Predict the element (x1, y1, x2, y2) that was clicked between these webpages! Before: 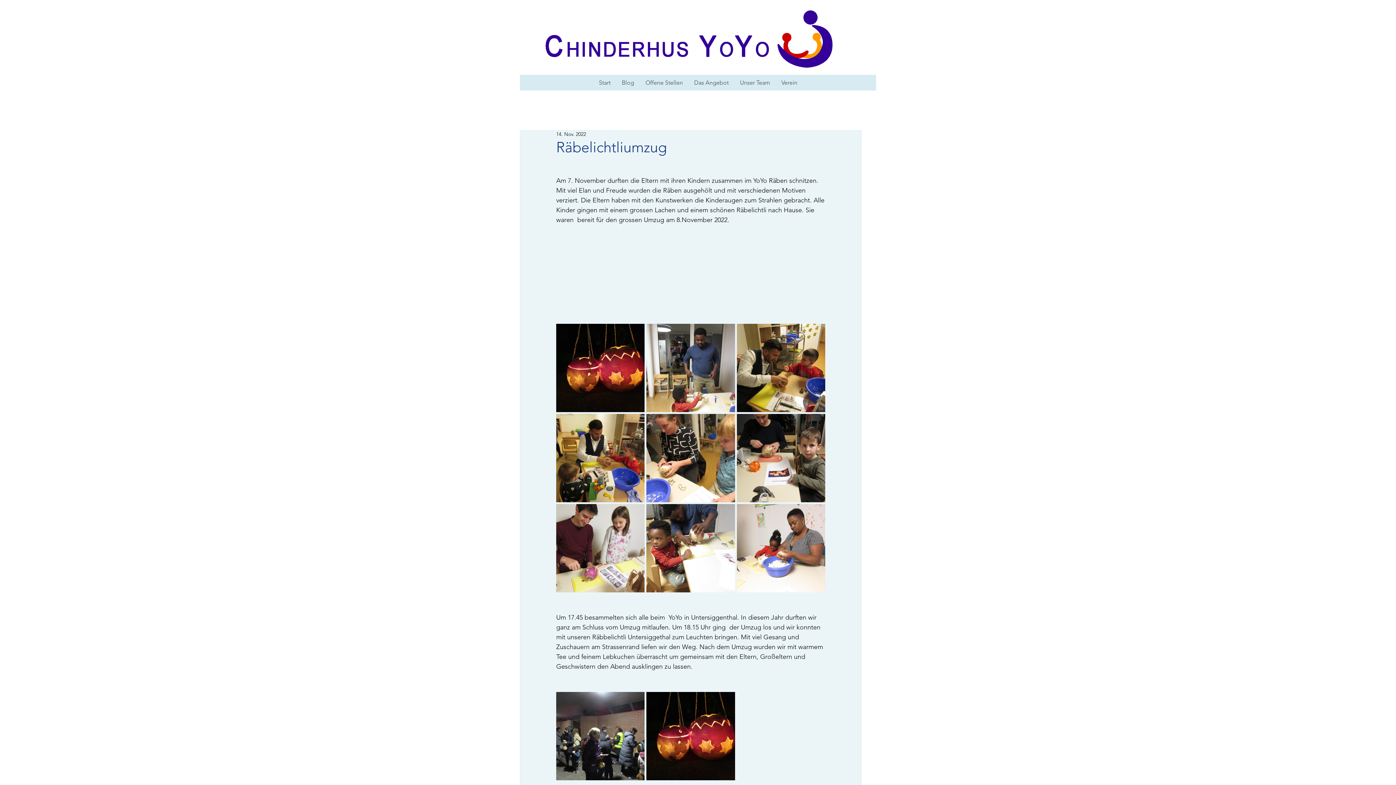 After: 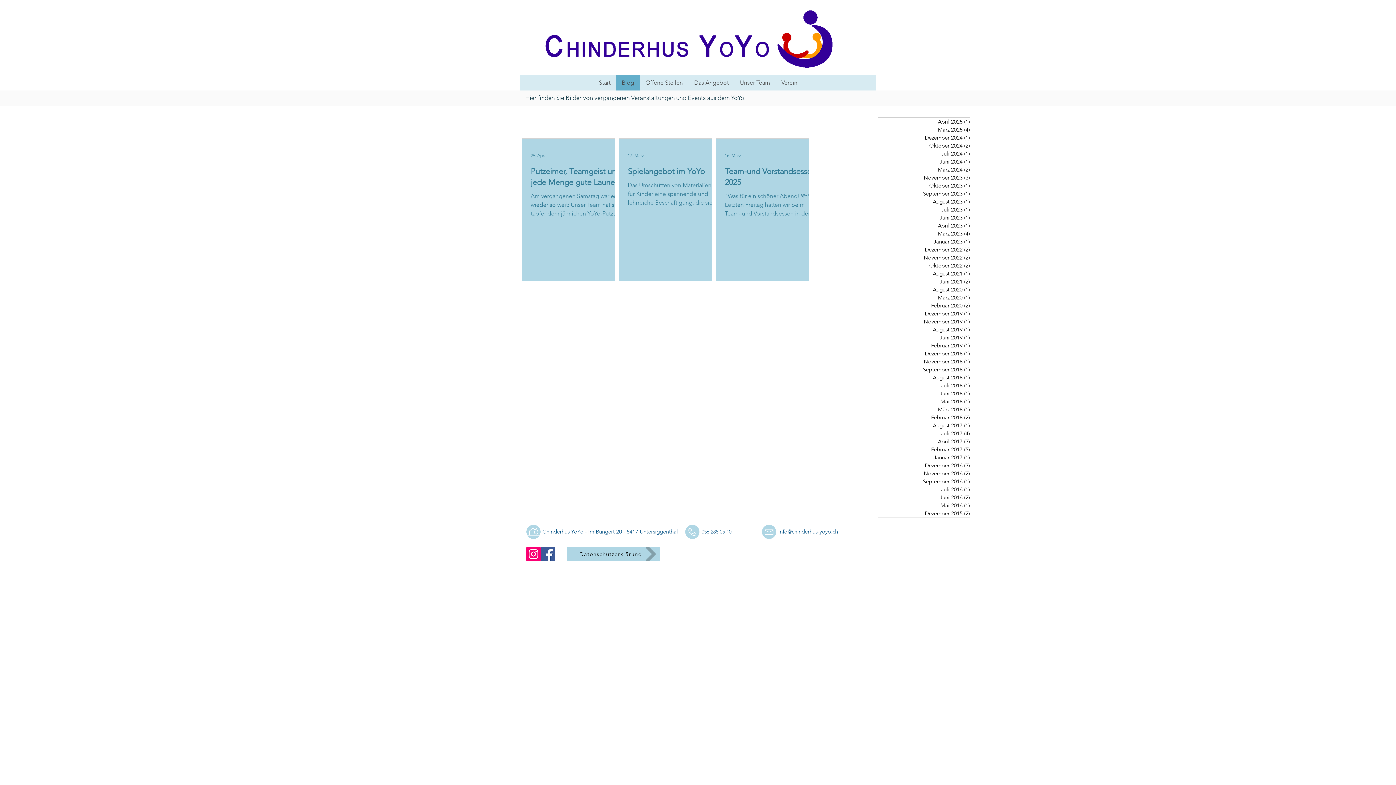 Action: label: Blog bbox: (616, 74, 639, 90)